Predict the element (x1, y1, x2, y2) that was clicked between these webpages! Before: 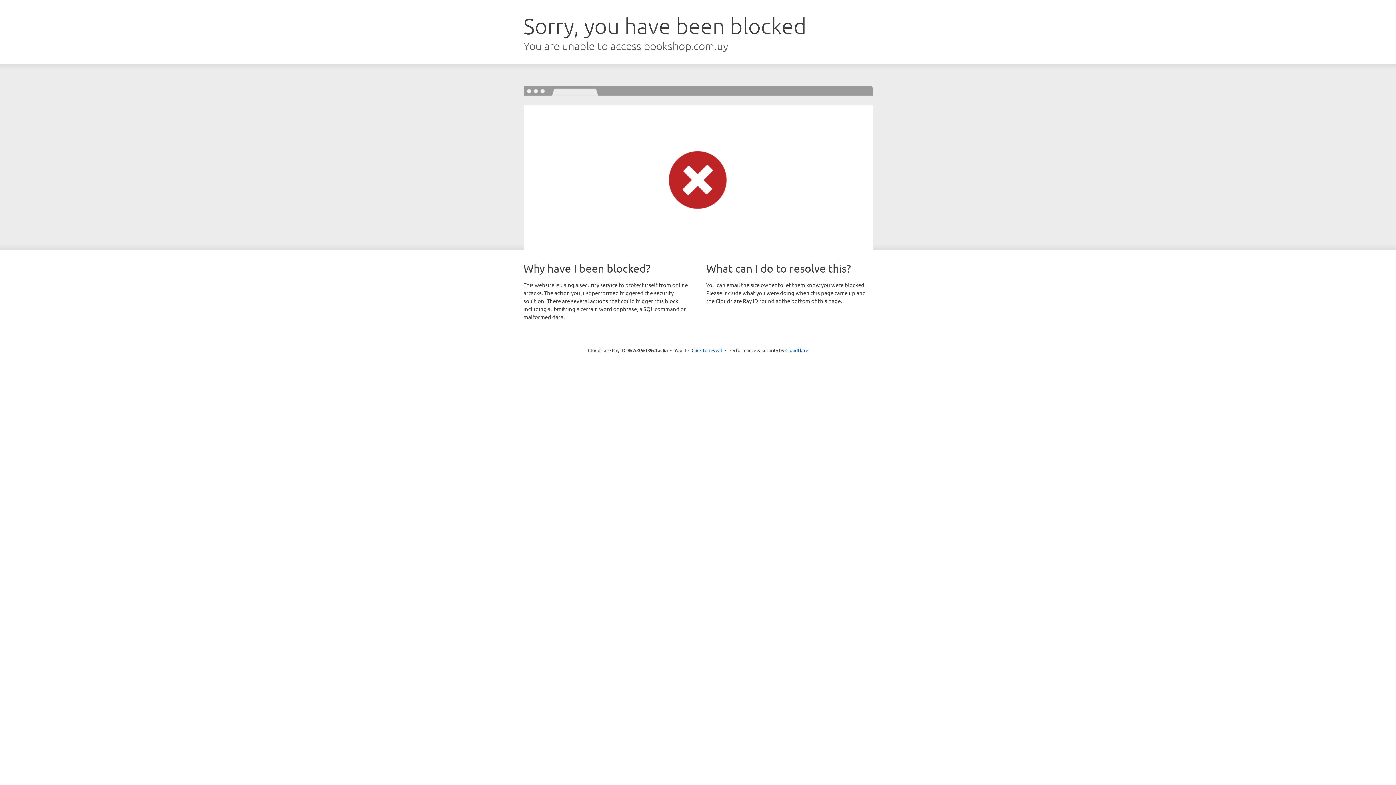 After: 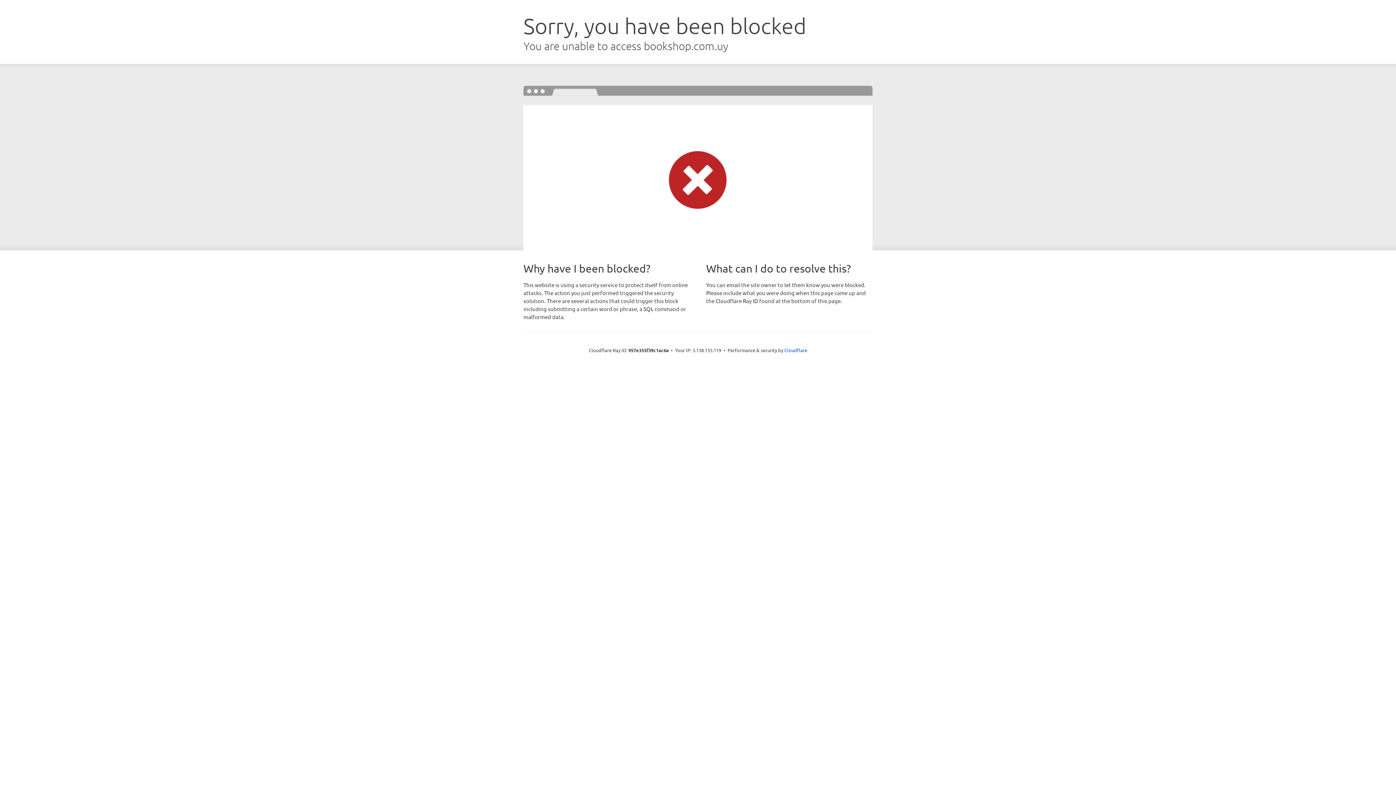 Action: label: Click to reveal bbox: (691, 346, 722, 353)